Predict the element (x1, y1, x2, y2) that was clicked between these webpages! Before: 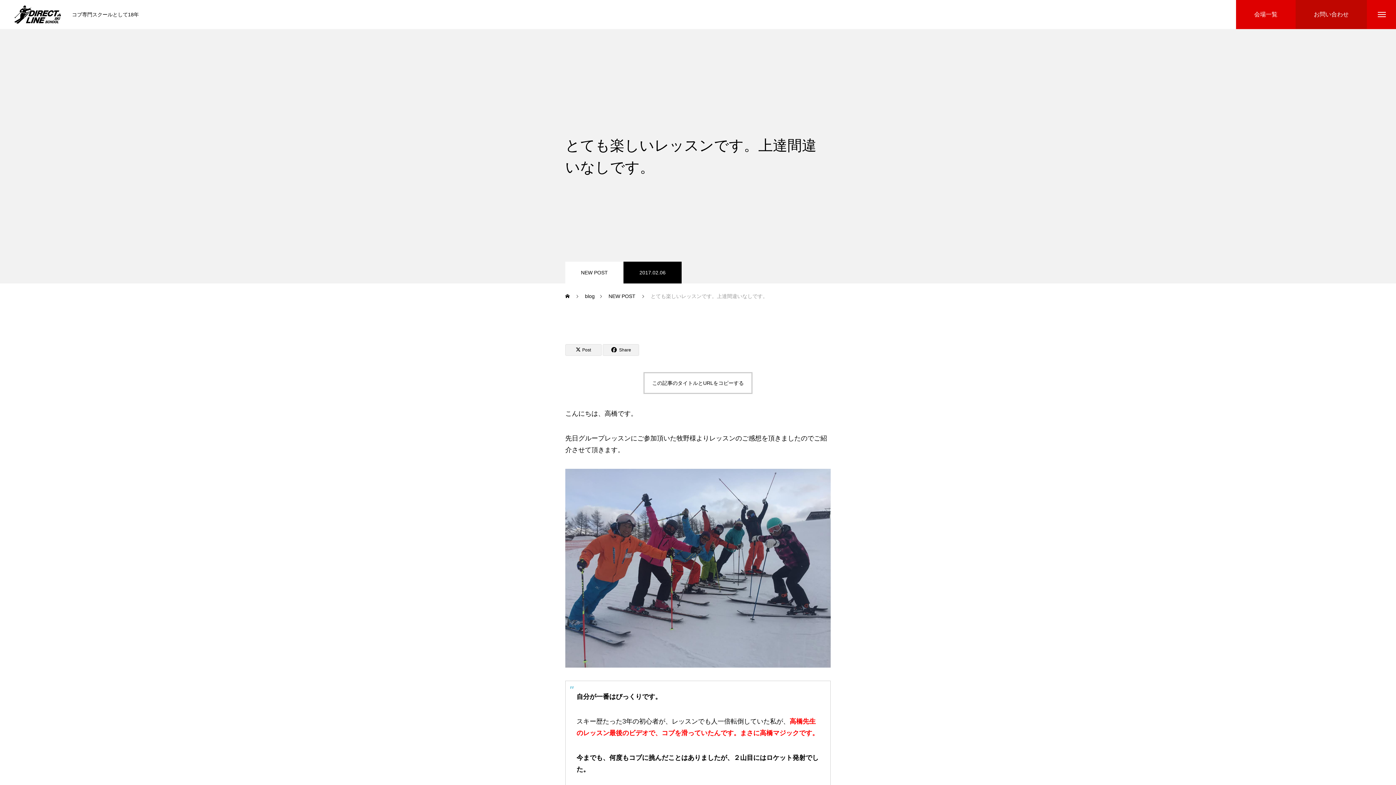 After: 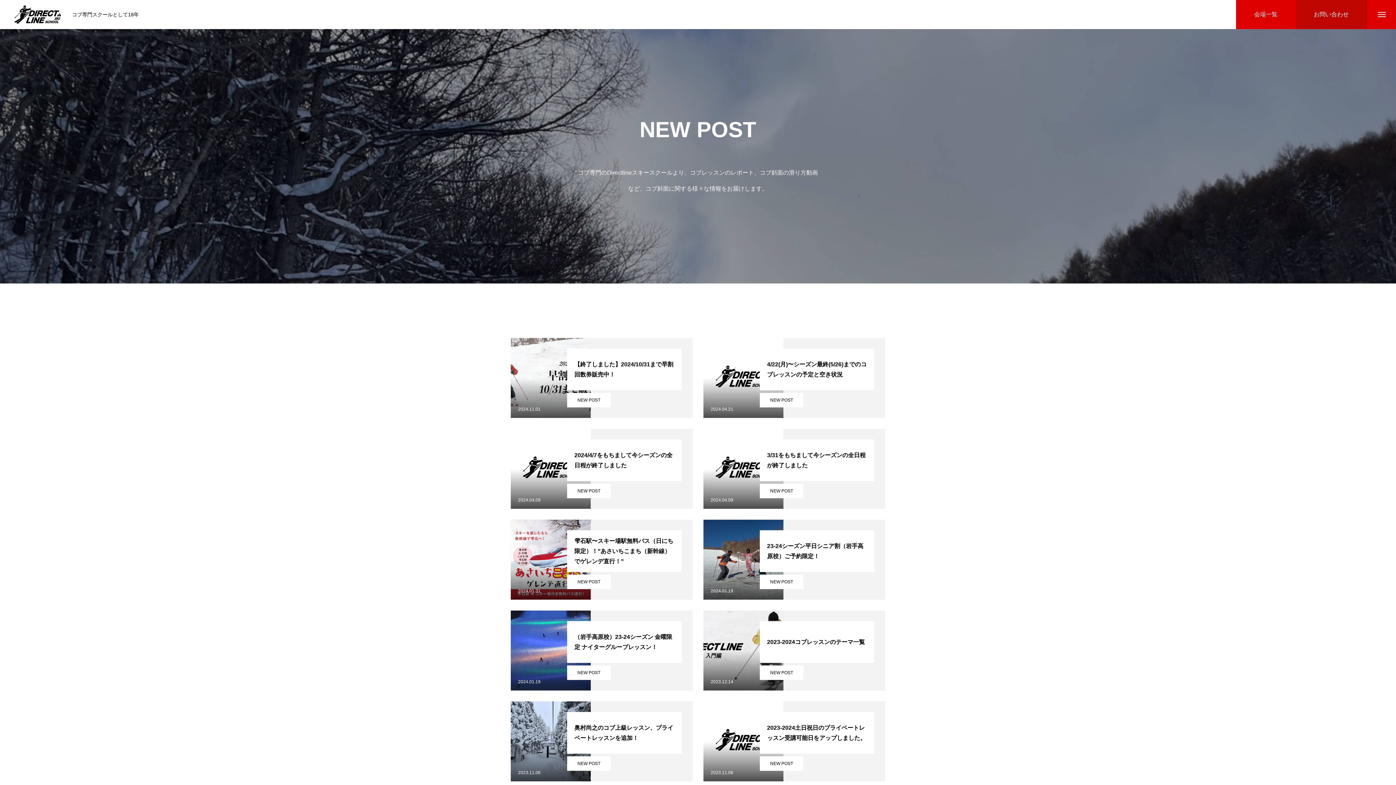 Action: label: NEW POST bbox: (565, 261, 623, 283)